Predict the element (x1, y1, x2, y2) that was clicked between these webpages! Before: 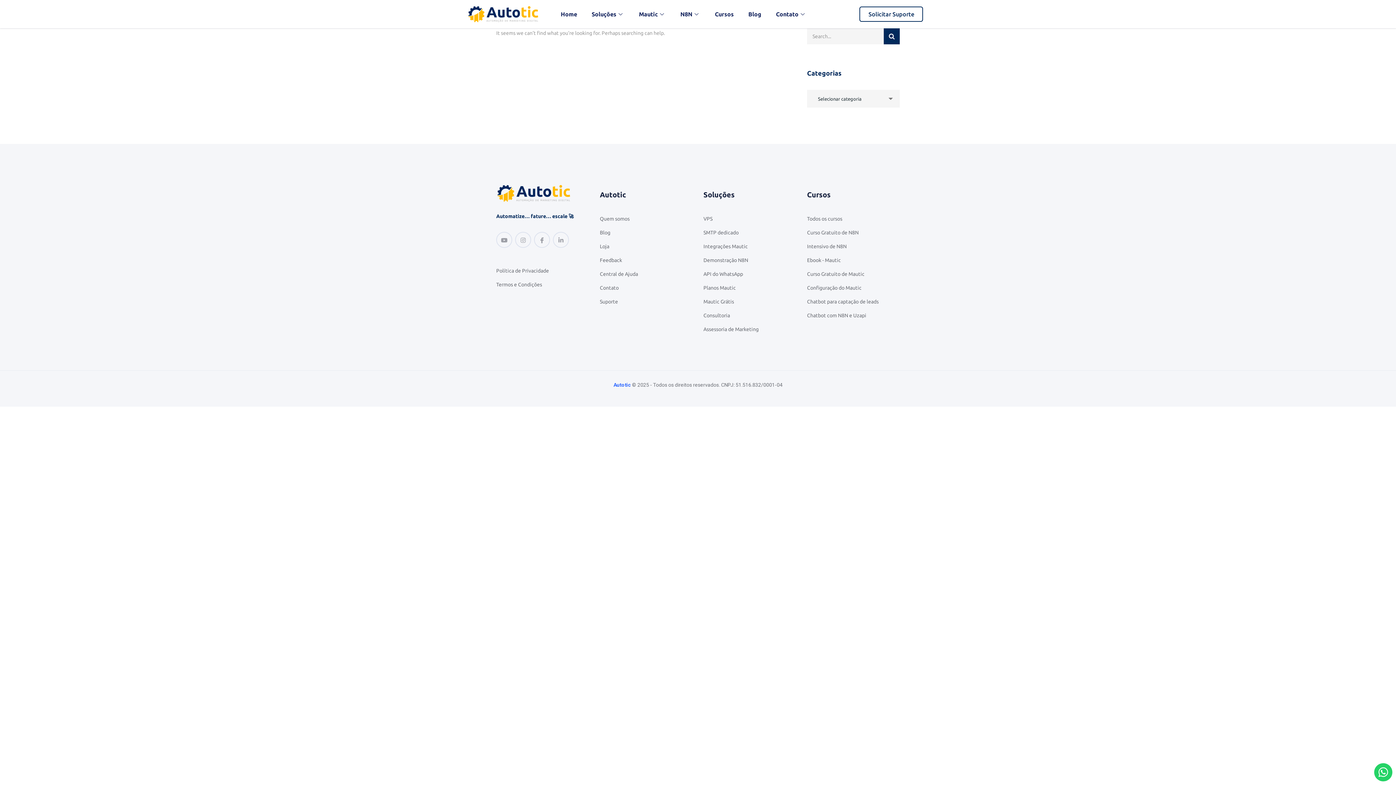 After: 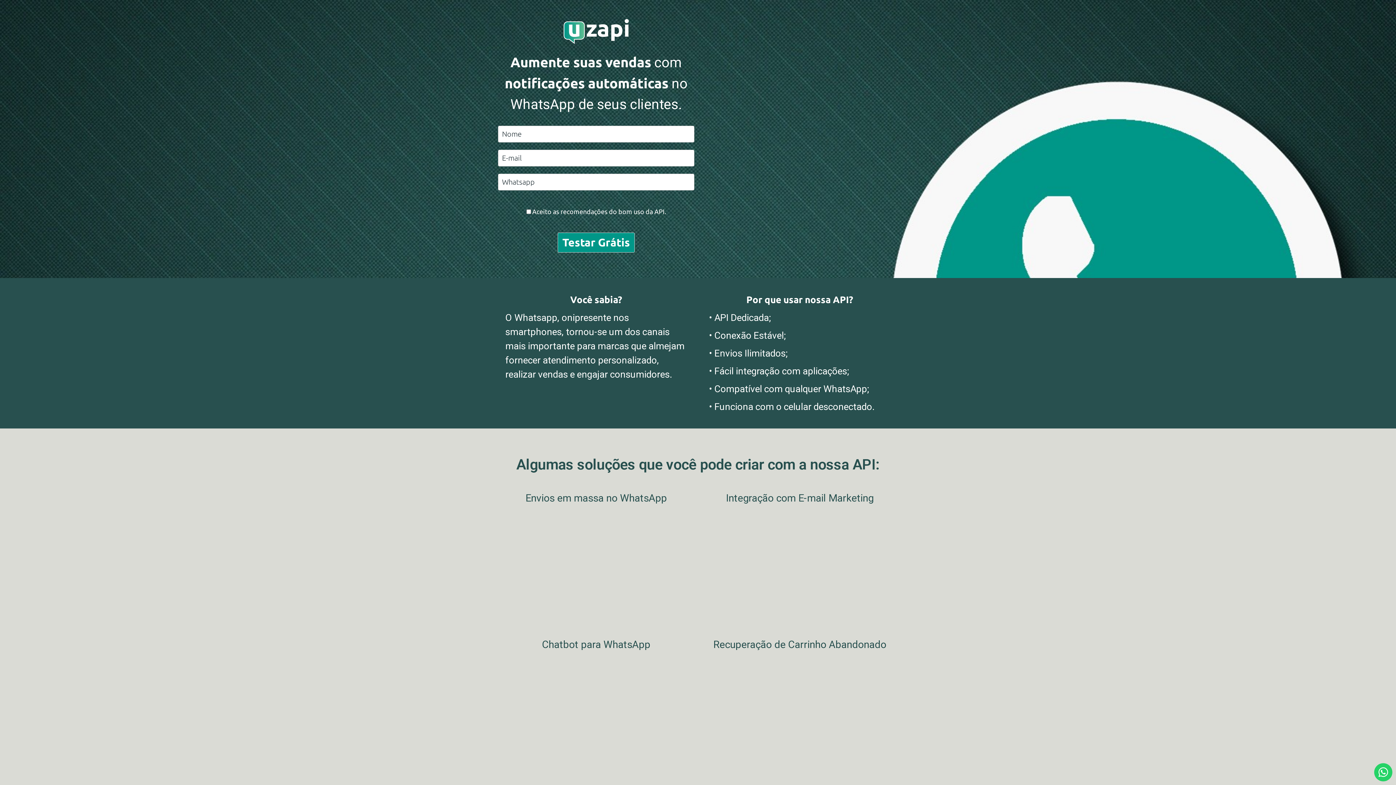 Action: label: API do WhatsApp bbox: (703, 269, 796, 278)